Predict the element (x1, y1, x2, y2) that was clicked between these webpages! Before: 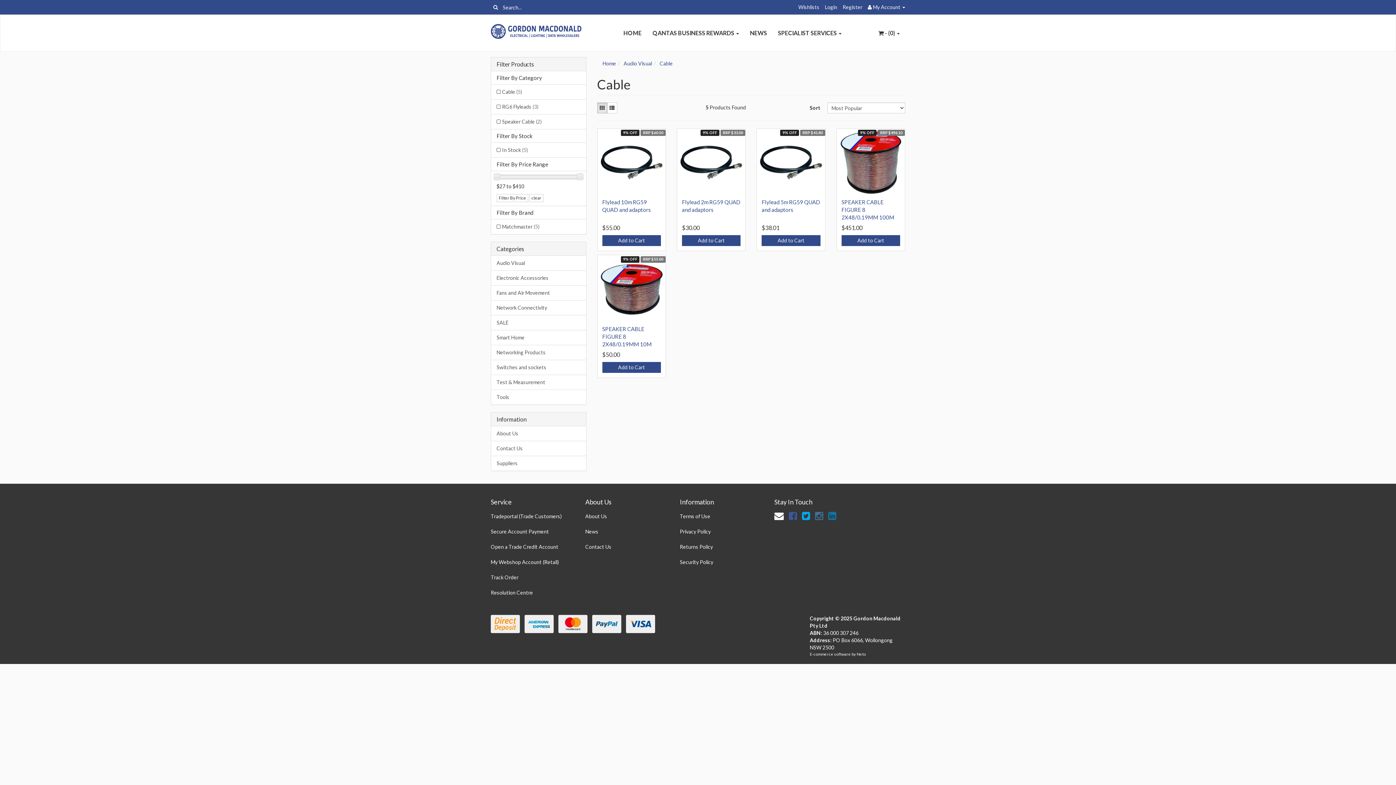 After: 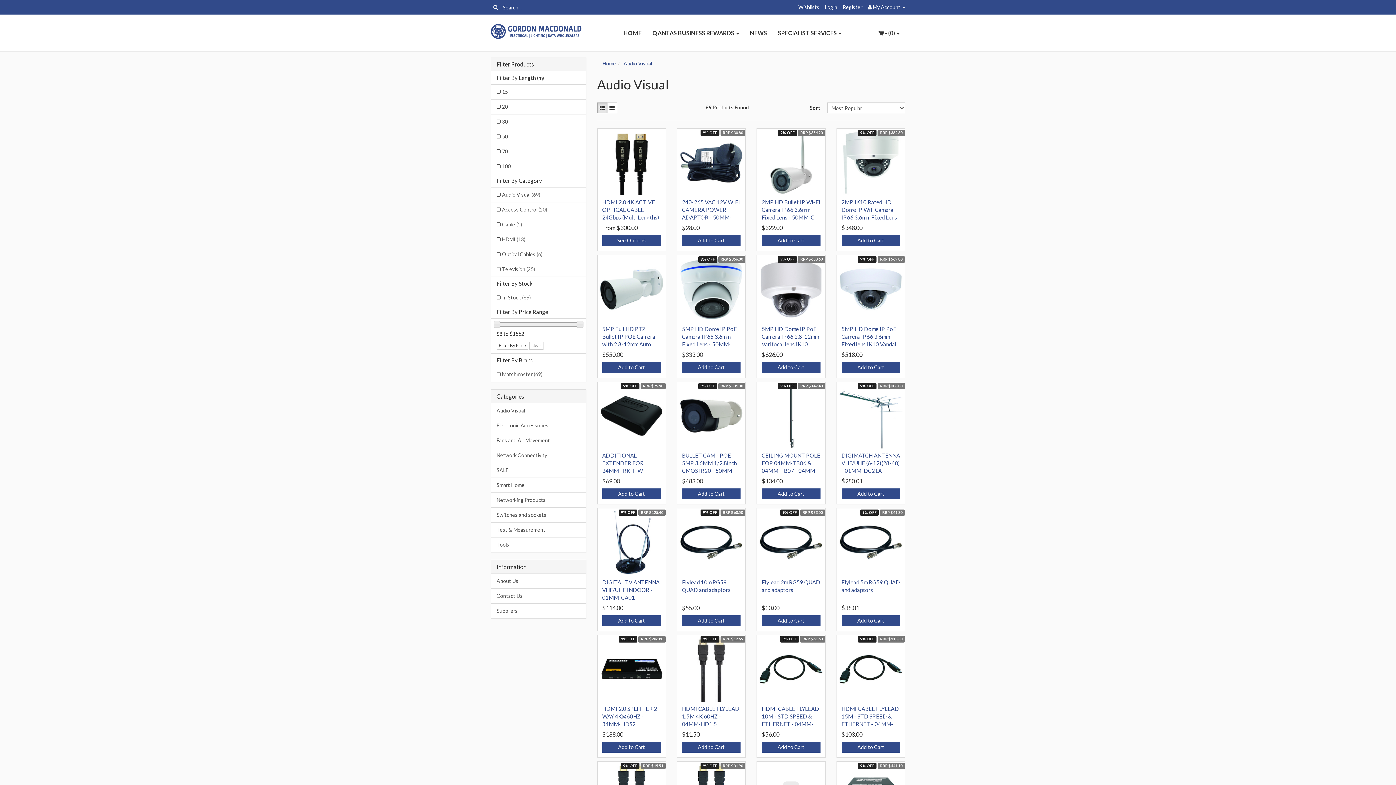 Action: label: Audio Visual bbox: (491, 255, 586, 270)